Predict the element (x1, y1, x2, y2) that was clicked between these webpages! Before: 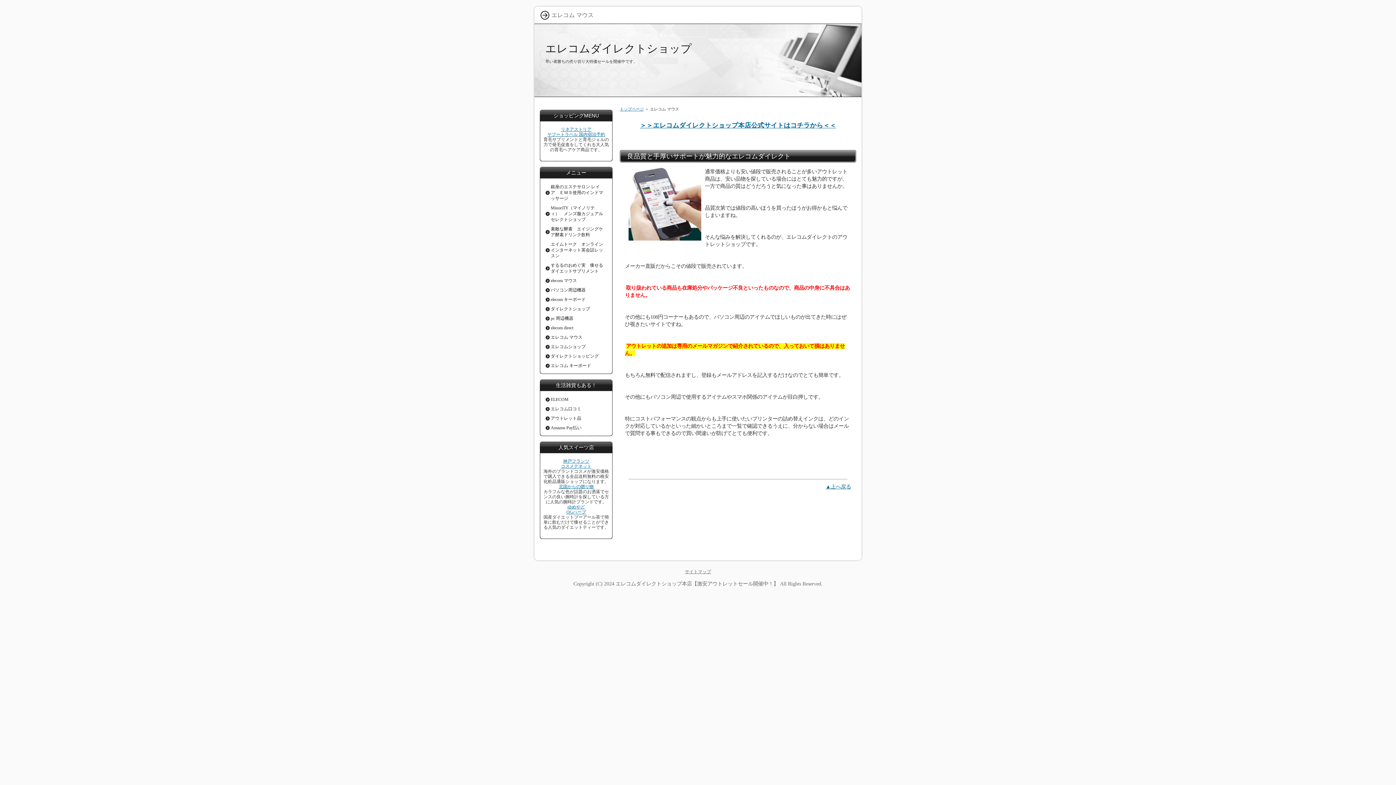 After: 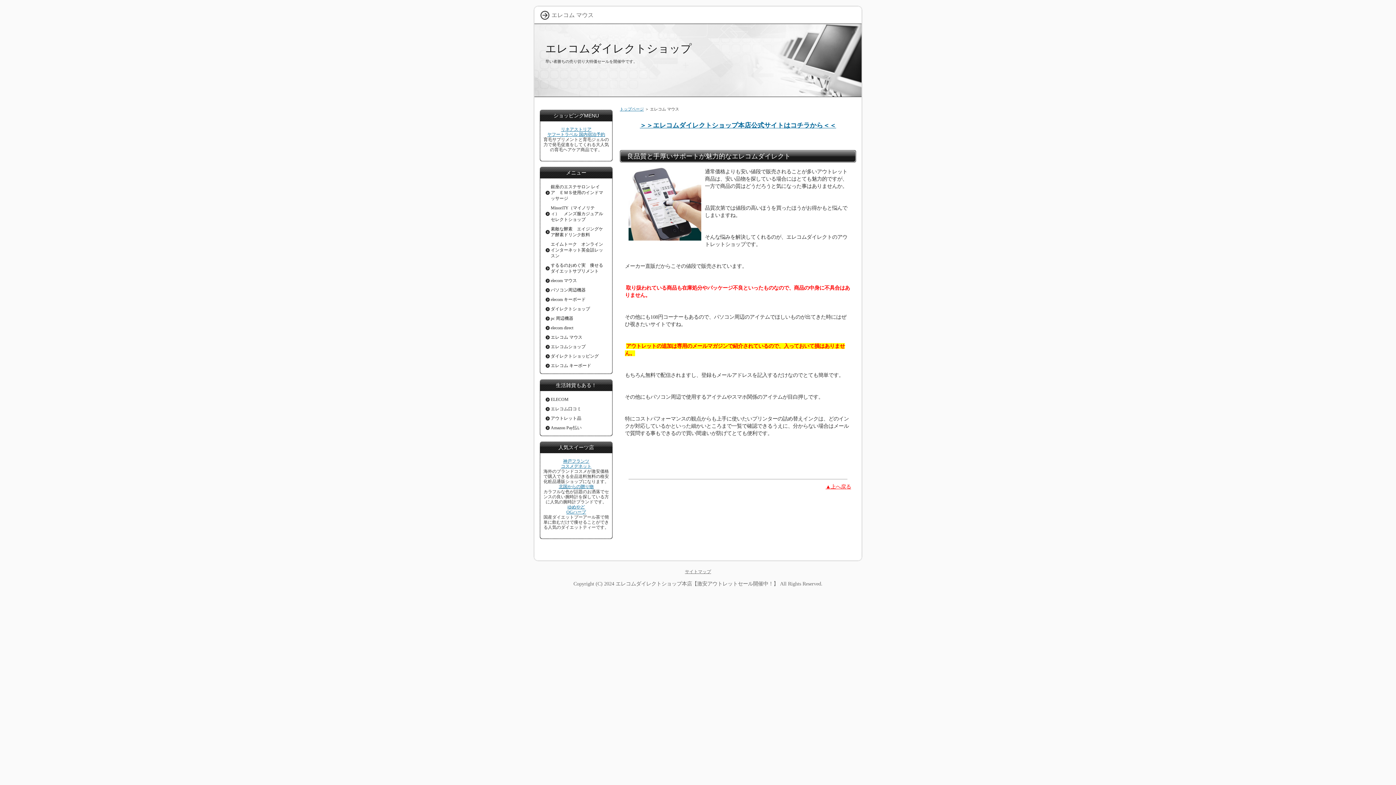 Action: bbox: (825, 484, 851, 489) label: ▲上へ戻る